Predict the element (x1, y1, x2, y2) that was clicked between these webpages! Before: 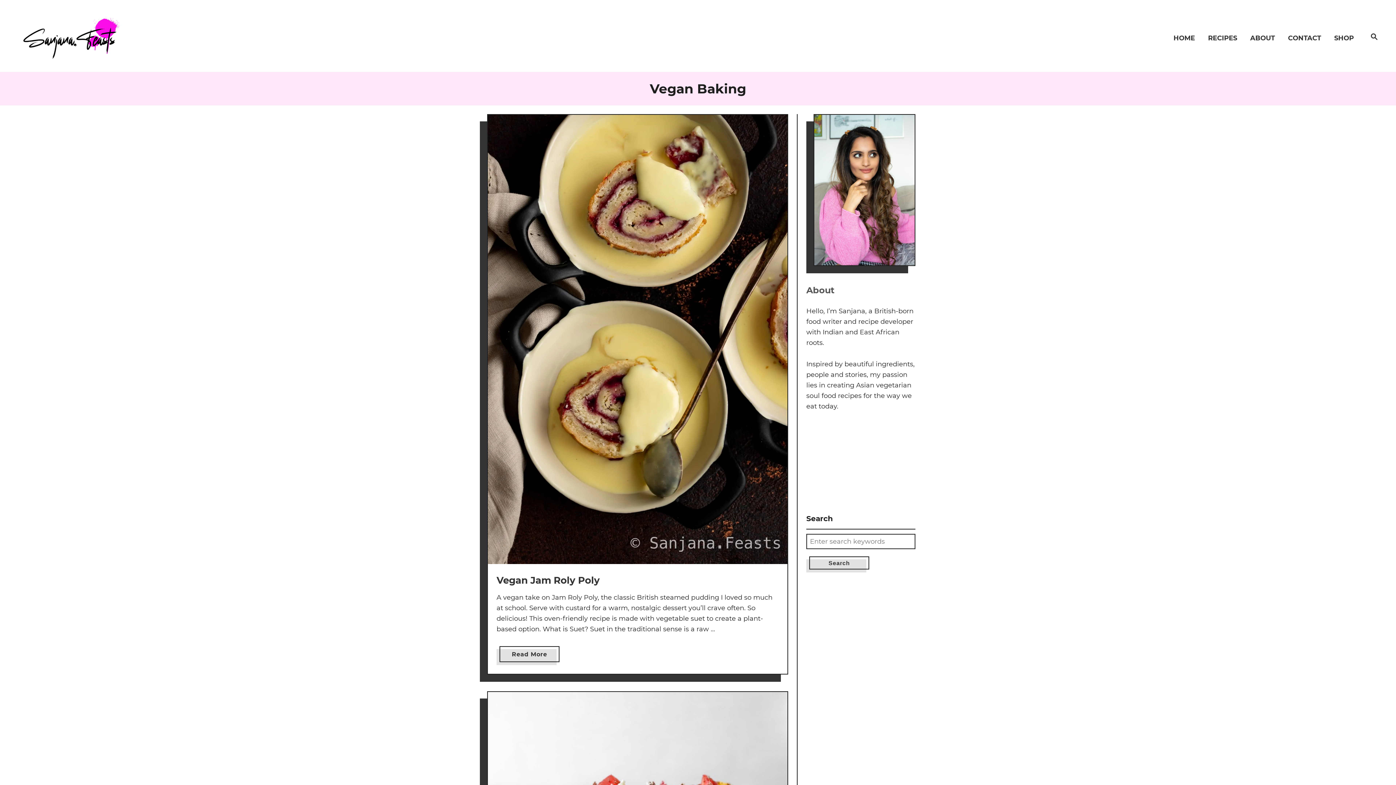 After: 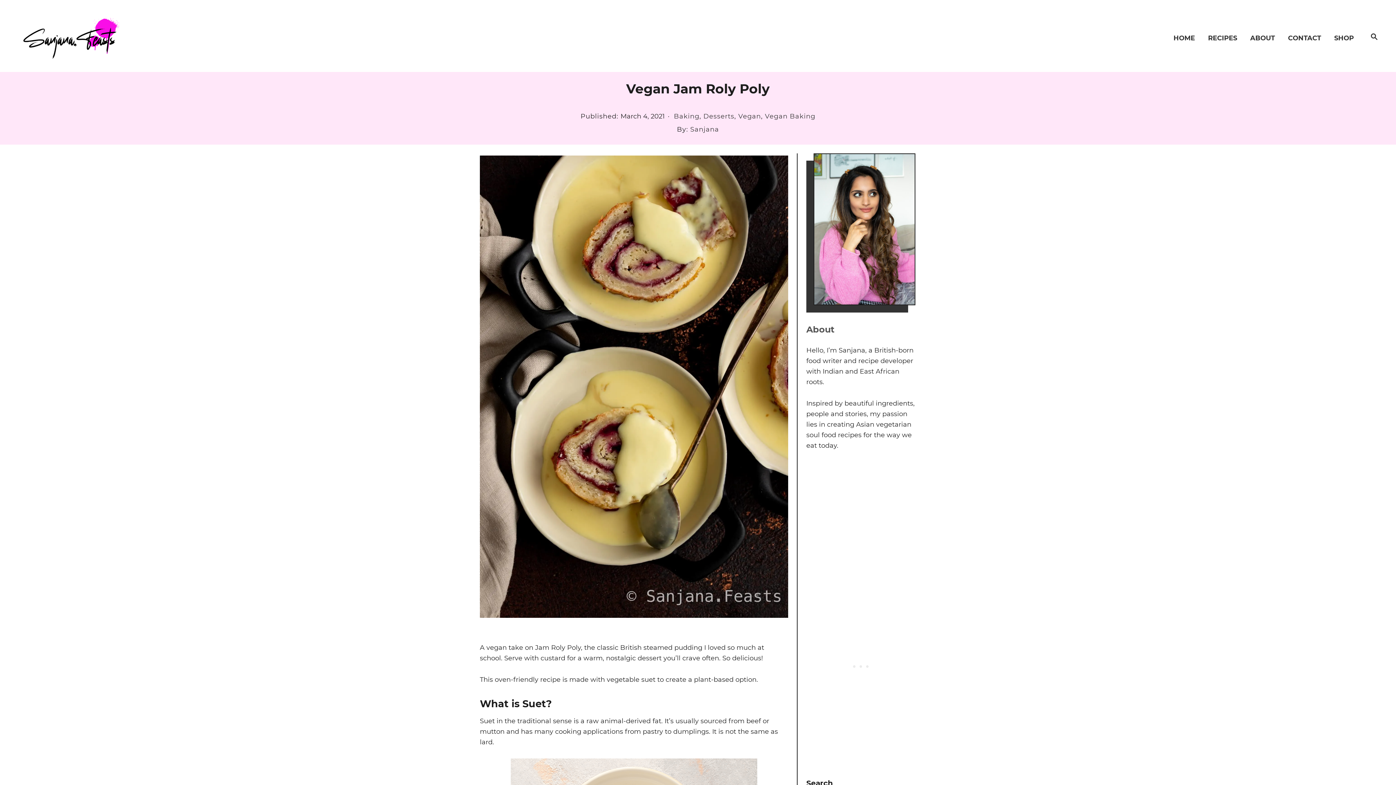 Action: label: Read More
about Vegan Jam Roly Poly bbox: (499, 646, 559, 662)